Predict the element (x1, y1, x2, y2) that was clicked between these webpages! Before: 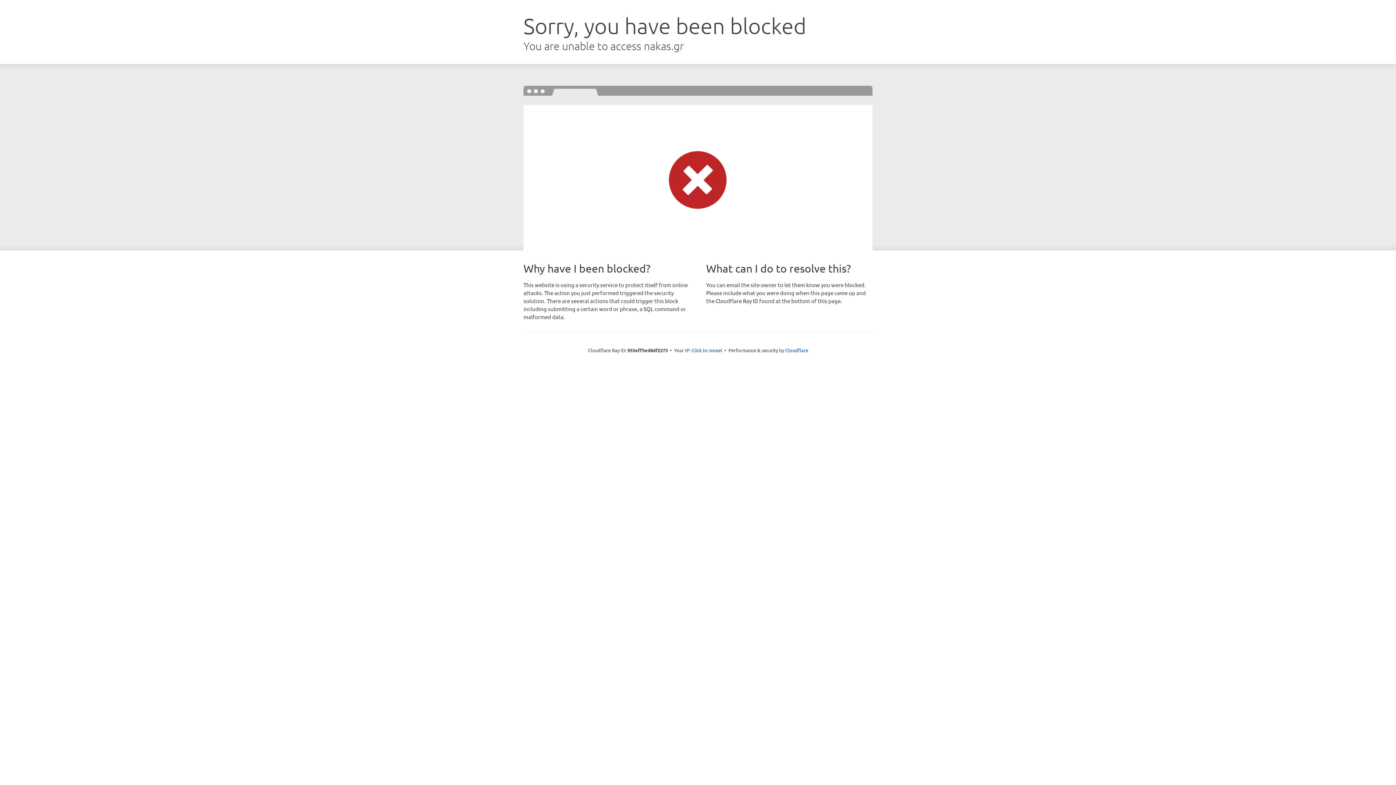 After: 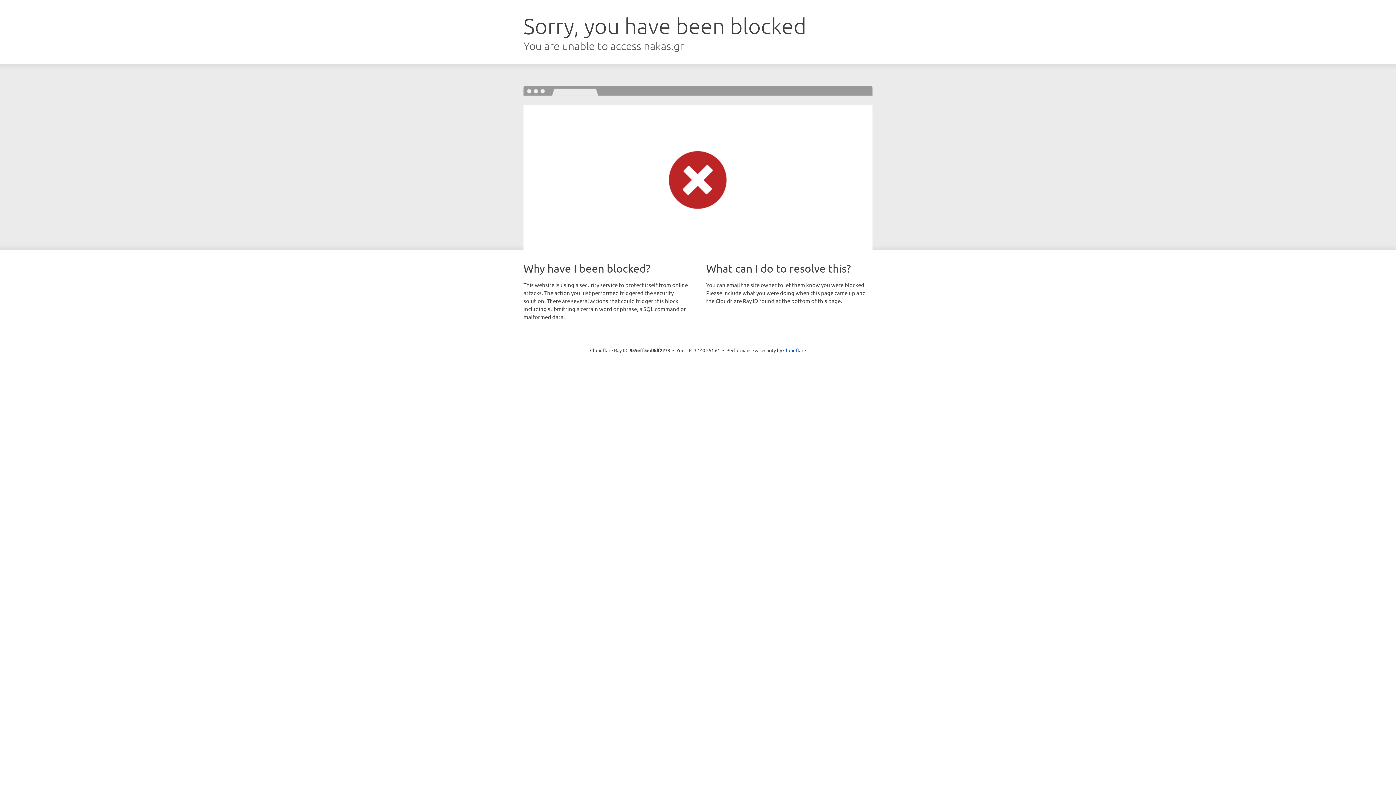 Action: label: Click to reveal bbox: (691, 346, 722, 353)